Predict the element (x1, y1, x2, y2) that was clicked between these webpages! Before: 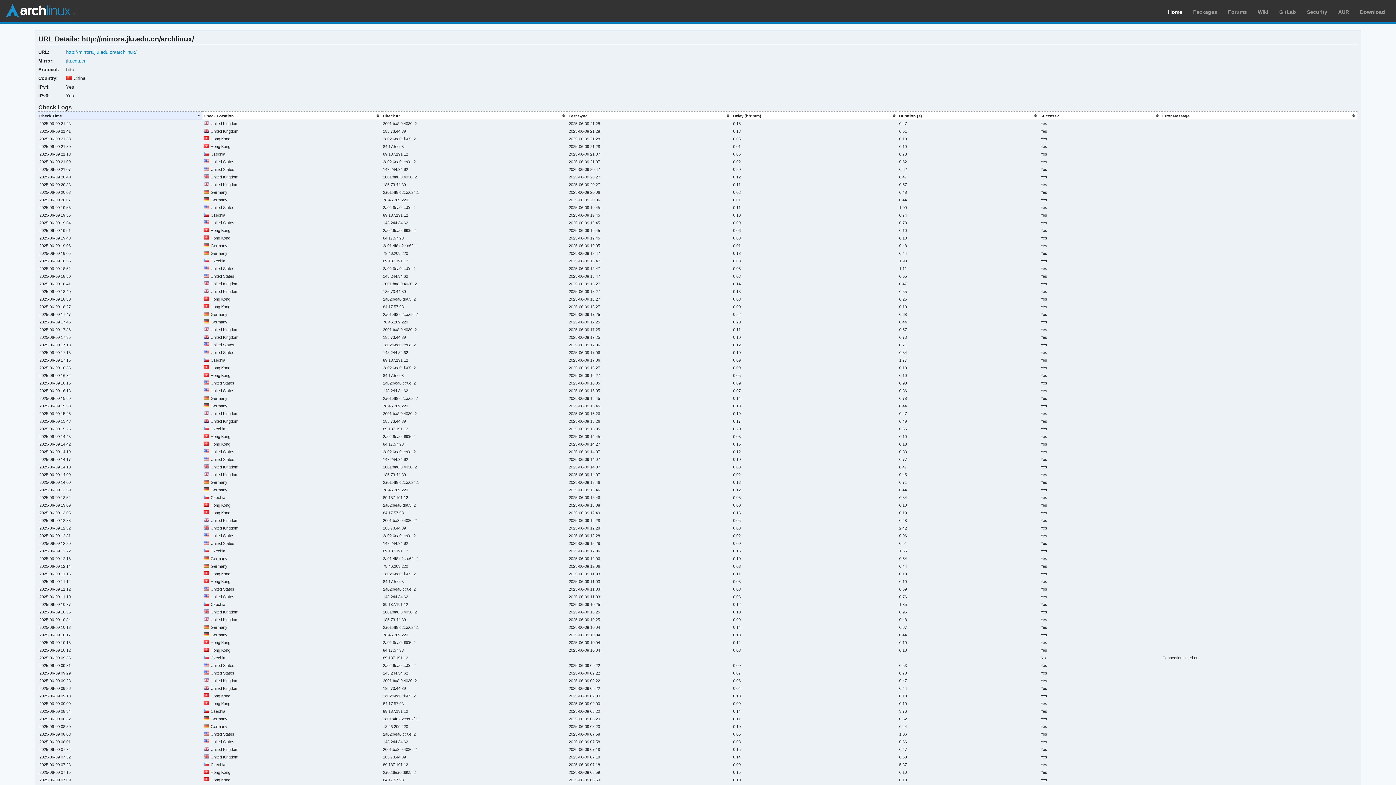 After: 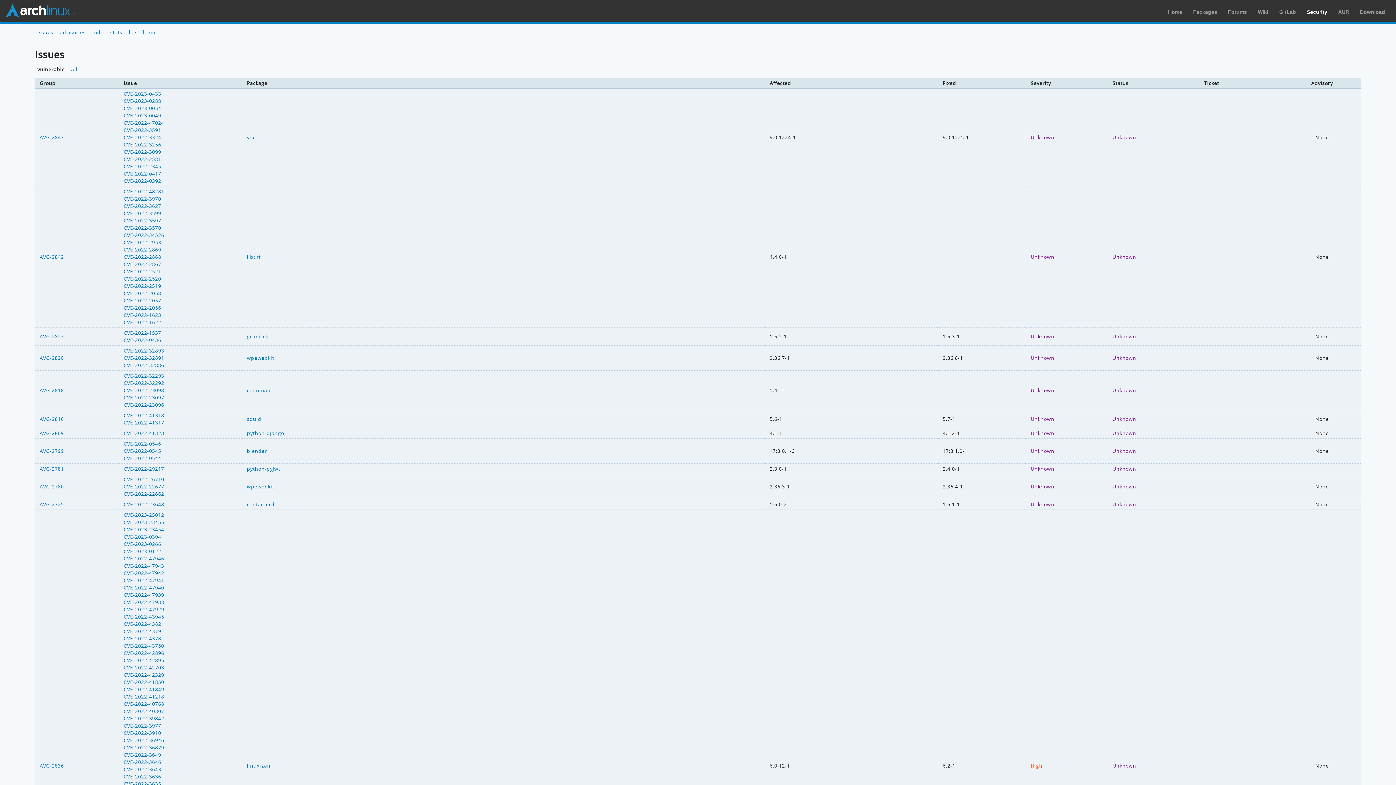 Action: bbox: (1307, 9, 1327, 14) label: Security